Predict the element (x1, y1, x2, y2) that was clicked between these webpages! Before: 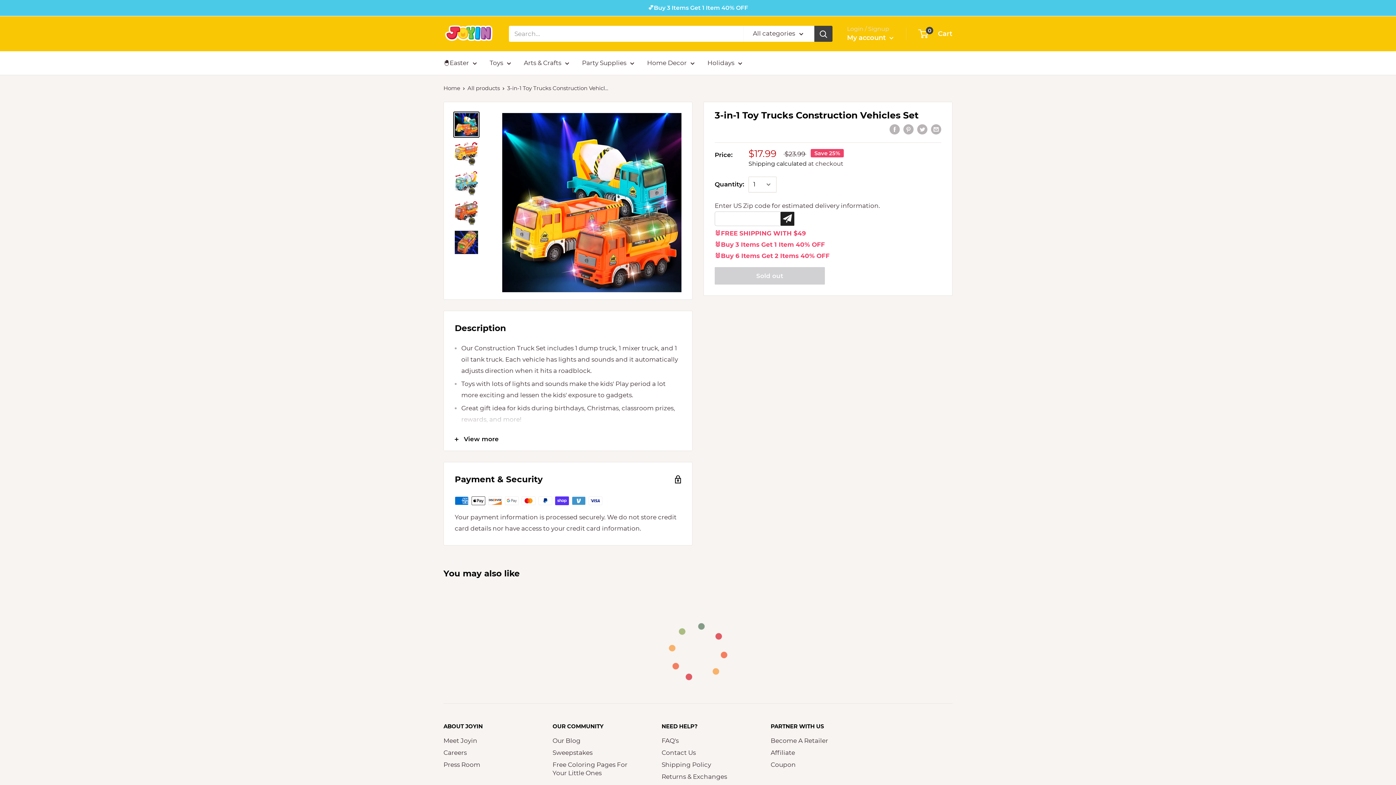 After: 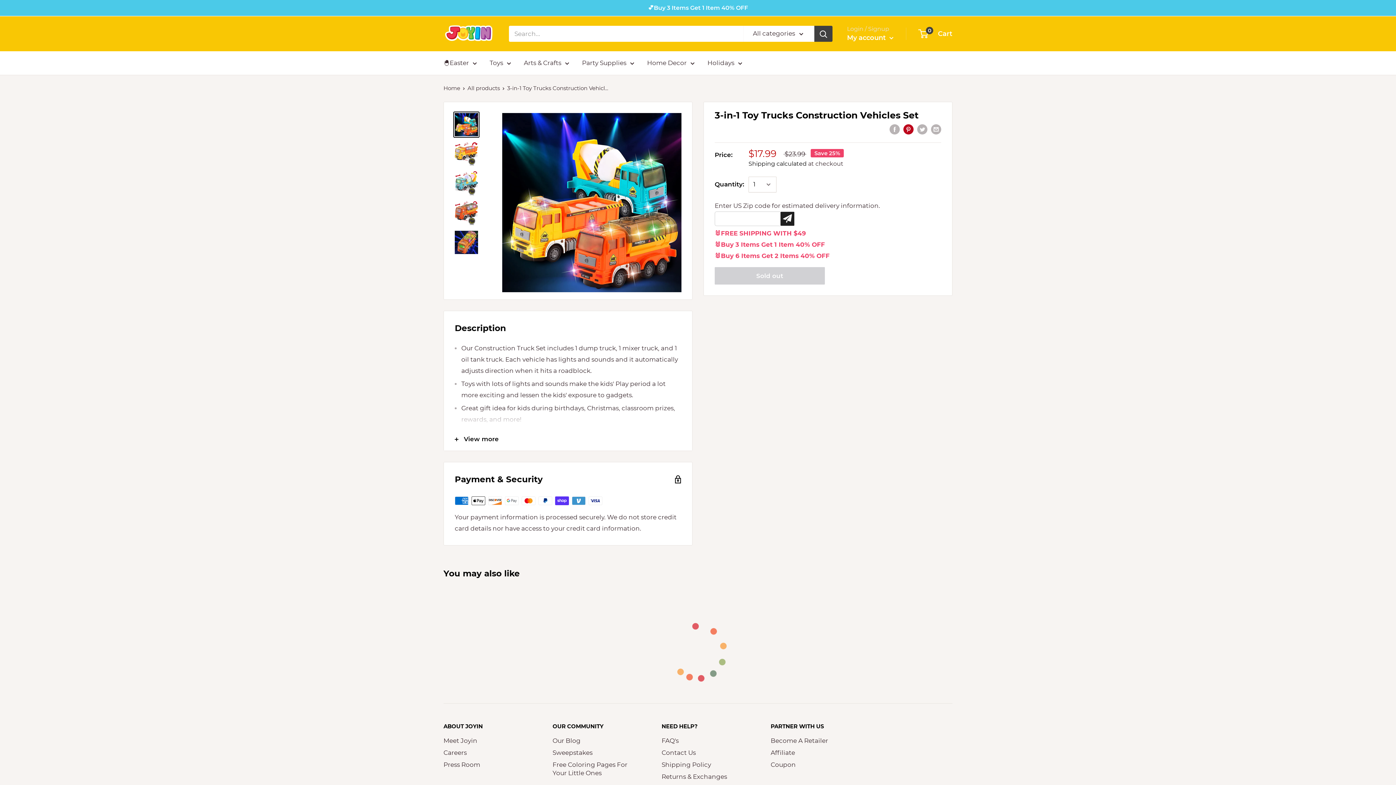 Action: label: Pin on Pinterest bbox: (903, 123, 913, 134)